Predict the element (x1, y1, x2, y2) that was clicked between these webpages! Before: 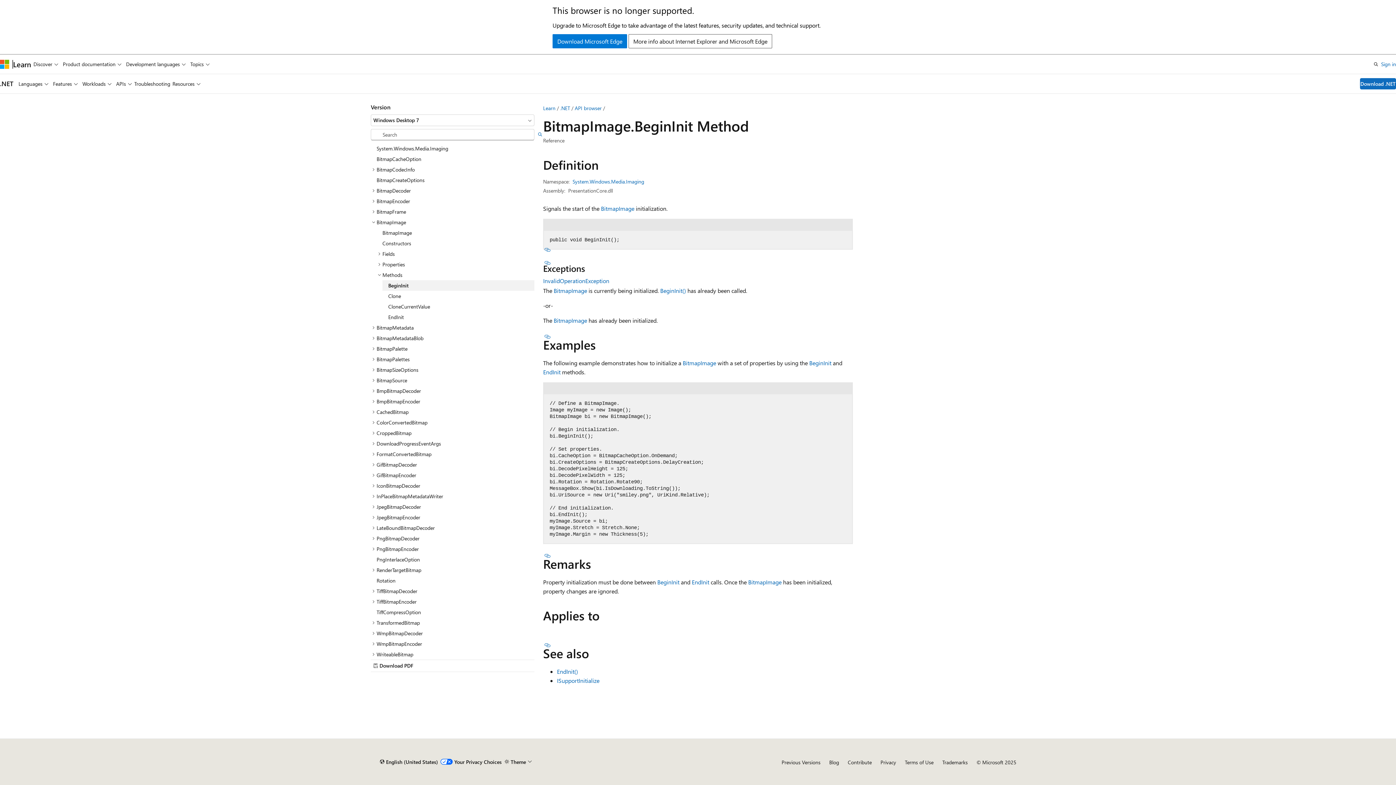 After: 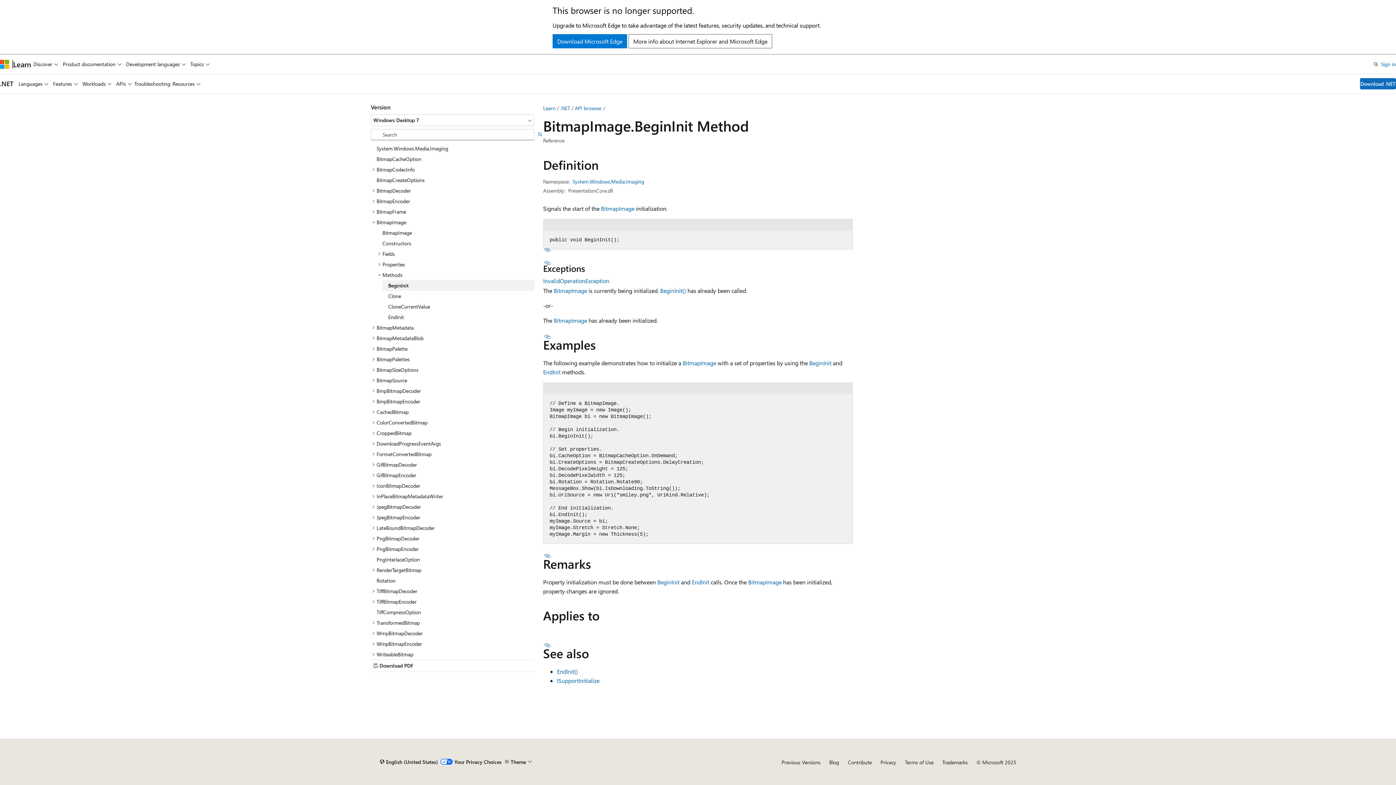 Action: bbox: (543, 333, 552, 339) label: Section titled: Examples